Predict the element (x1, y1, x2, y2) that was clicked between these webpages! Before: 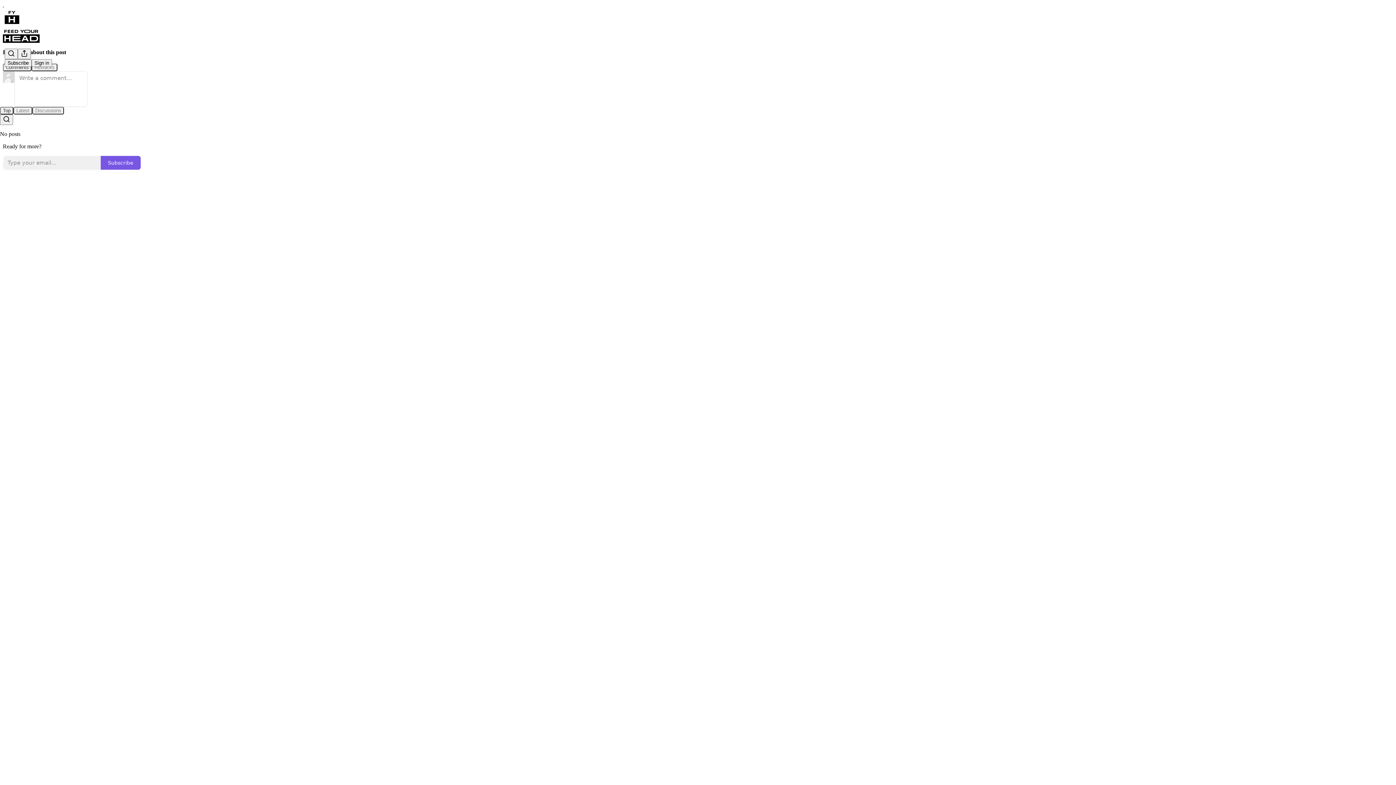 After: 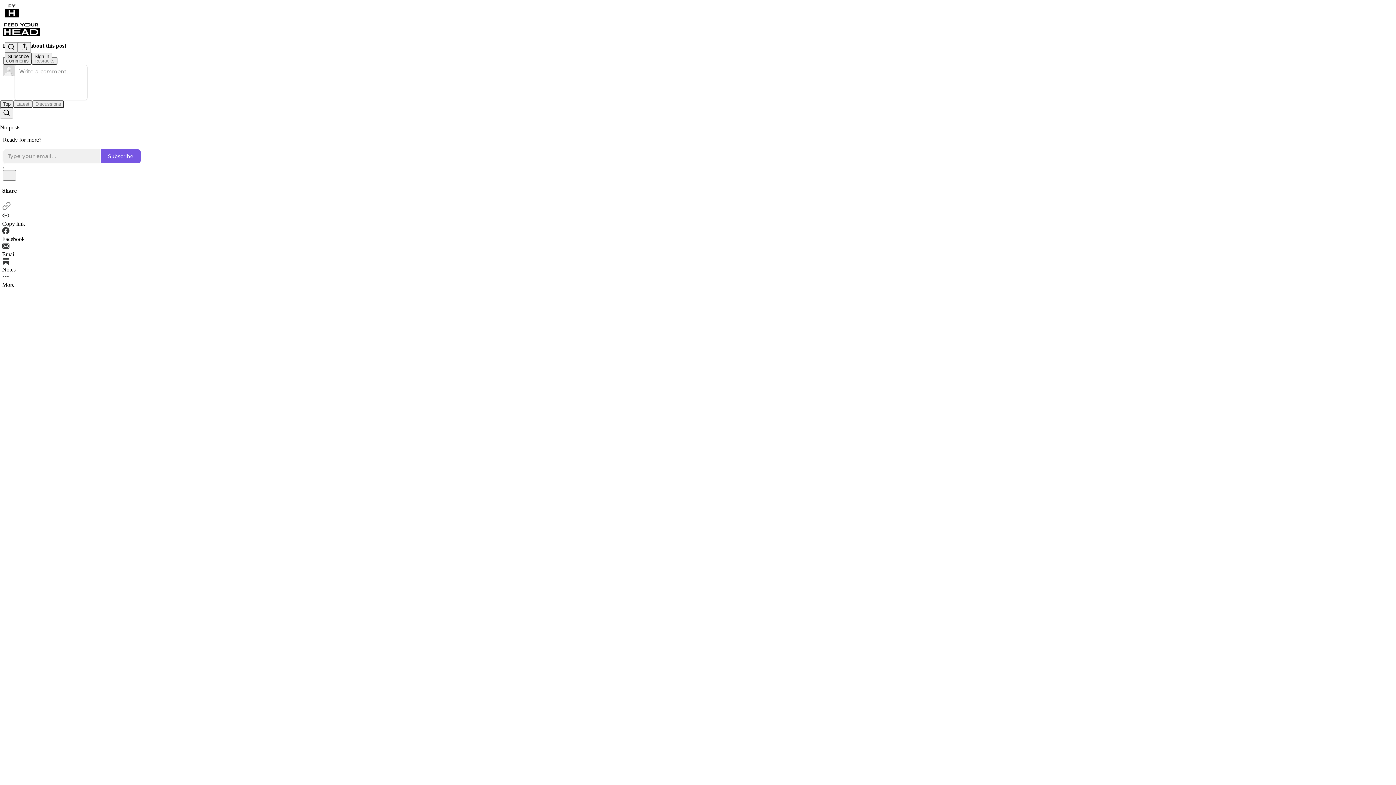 Action: bbox: (4, 48, 17, 59) label: Search